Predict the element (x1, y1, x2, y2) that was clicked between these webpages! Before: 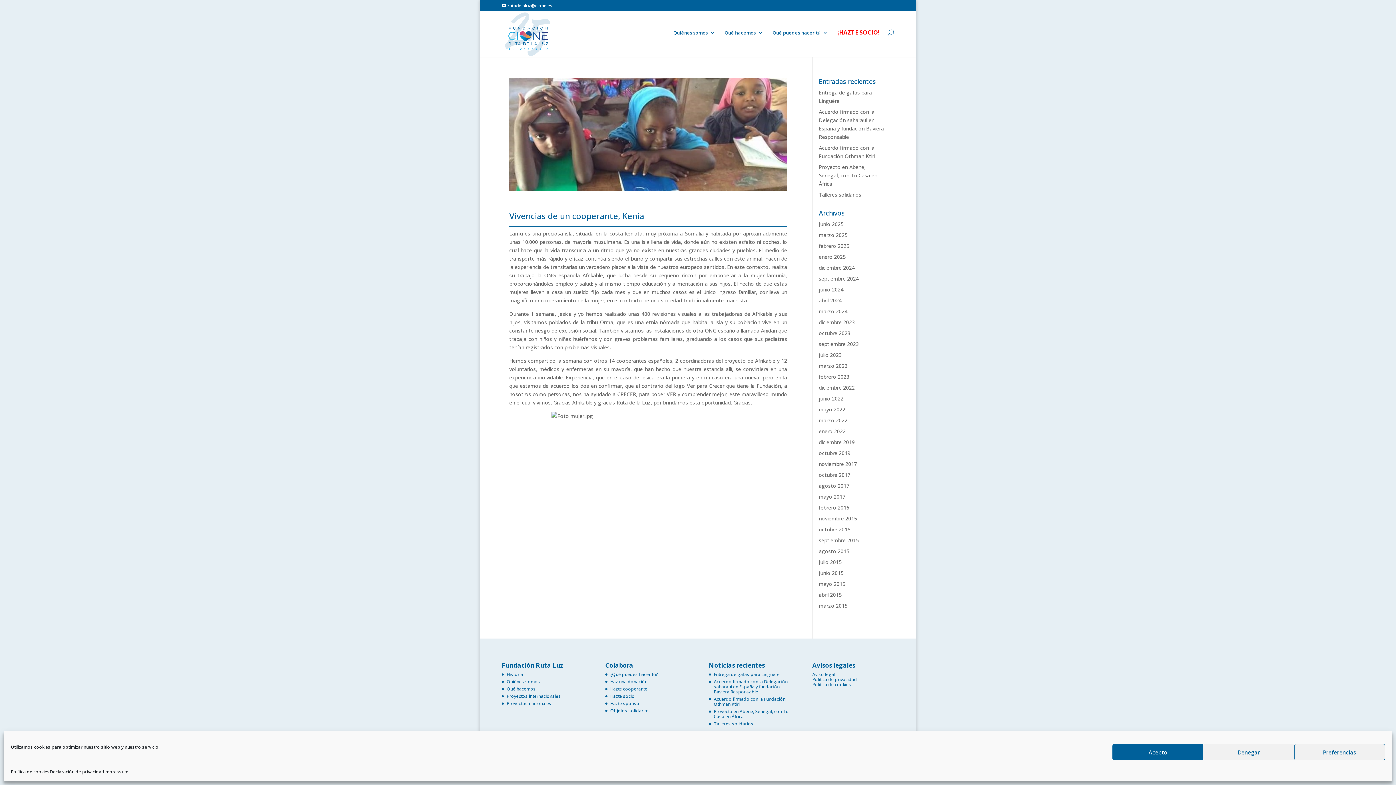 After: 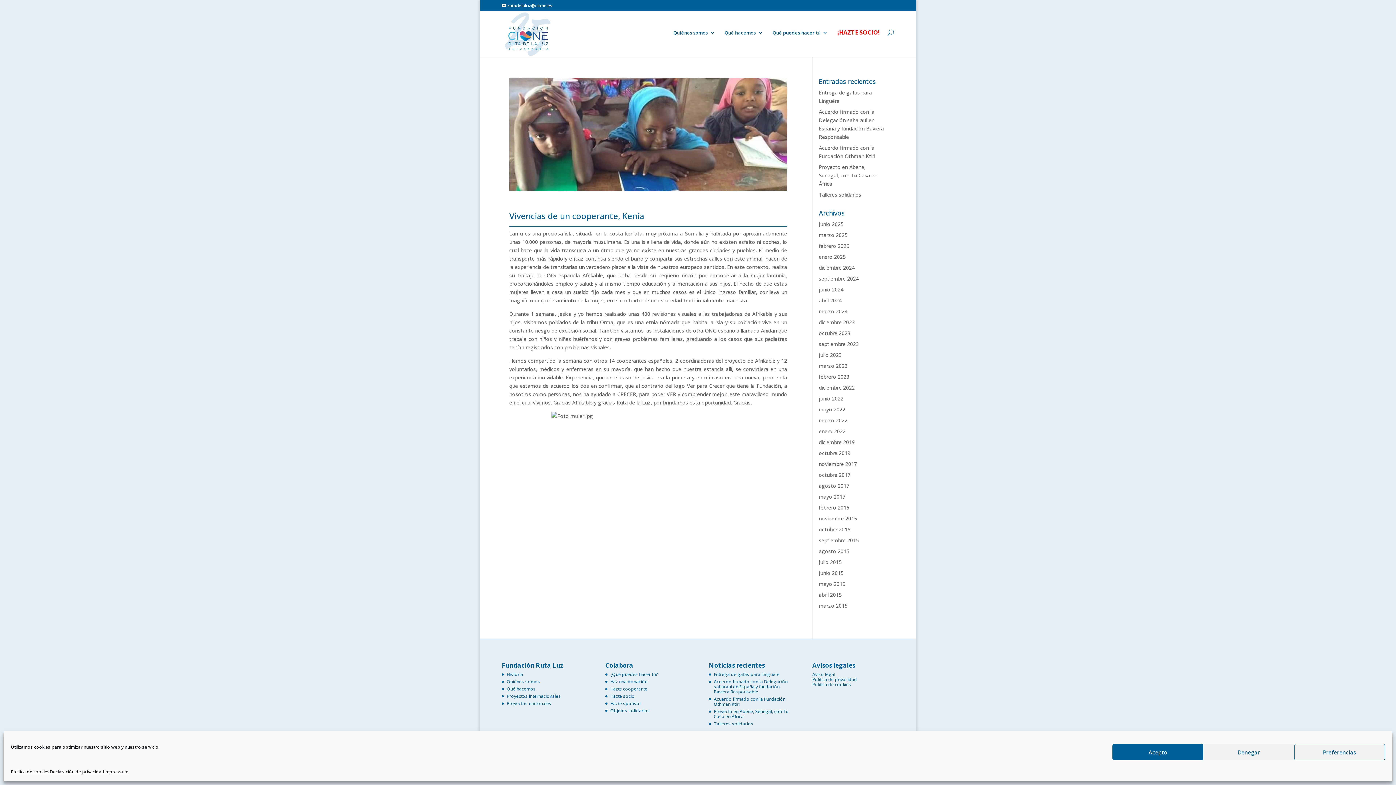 Action: label: Aviso legal bbox: (812, 671, 835, 677)